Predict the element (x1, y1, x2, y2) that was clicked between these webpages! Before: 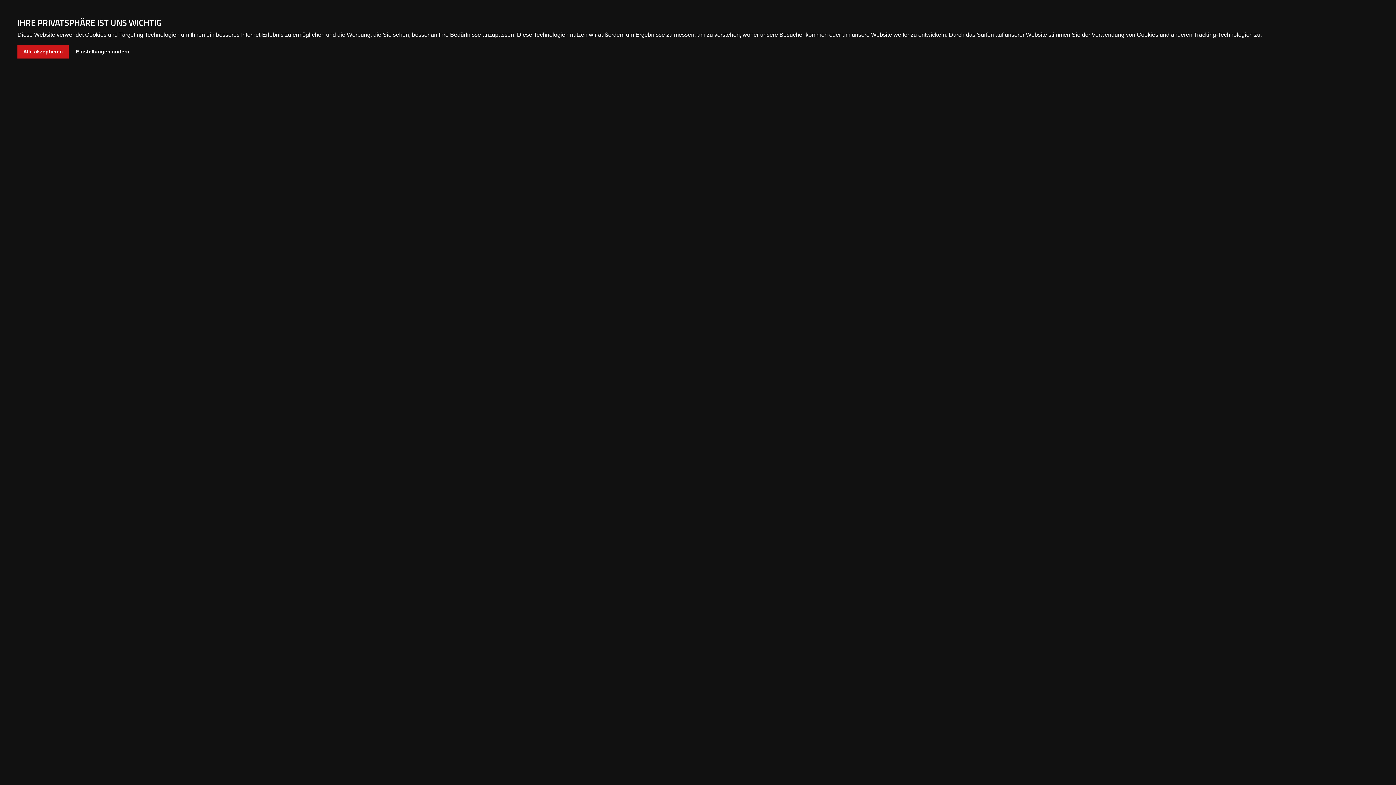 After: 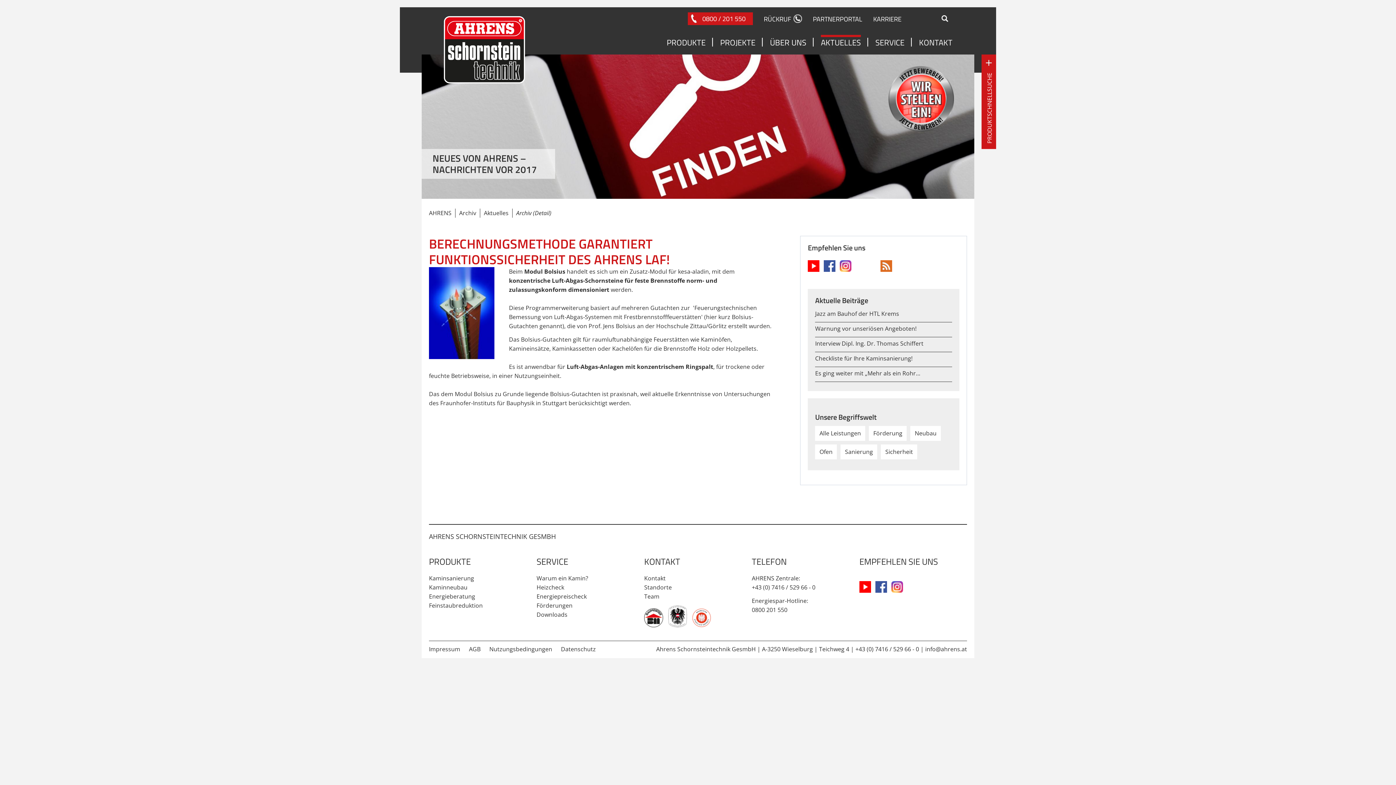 Action: bbox: (17, 45, 68, 58) label: Alle akzeptieren